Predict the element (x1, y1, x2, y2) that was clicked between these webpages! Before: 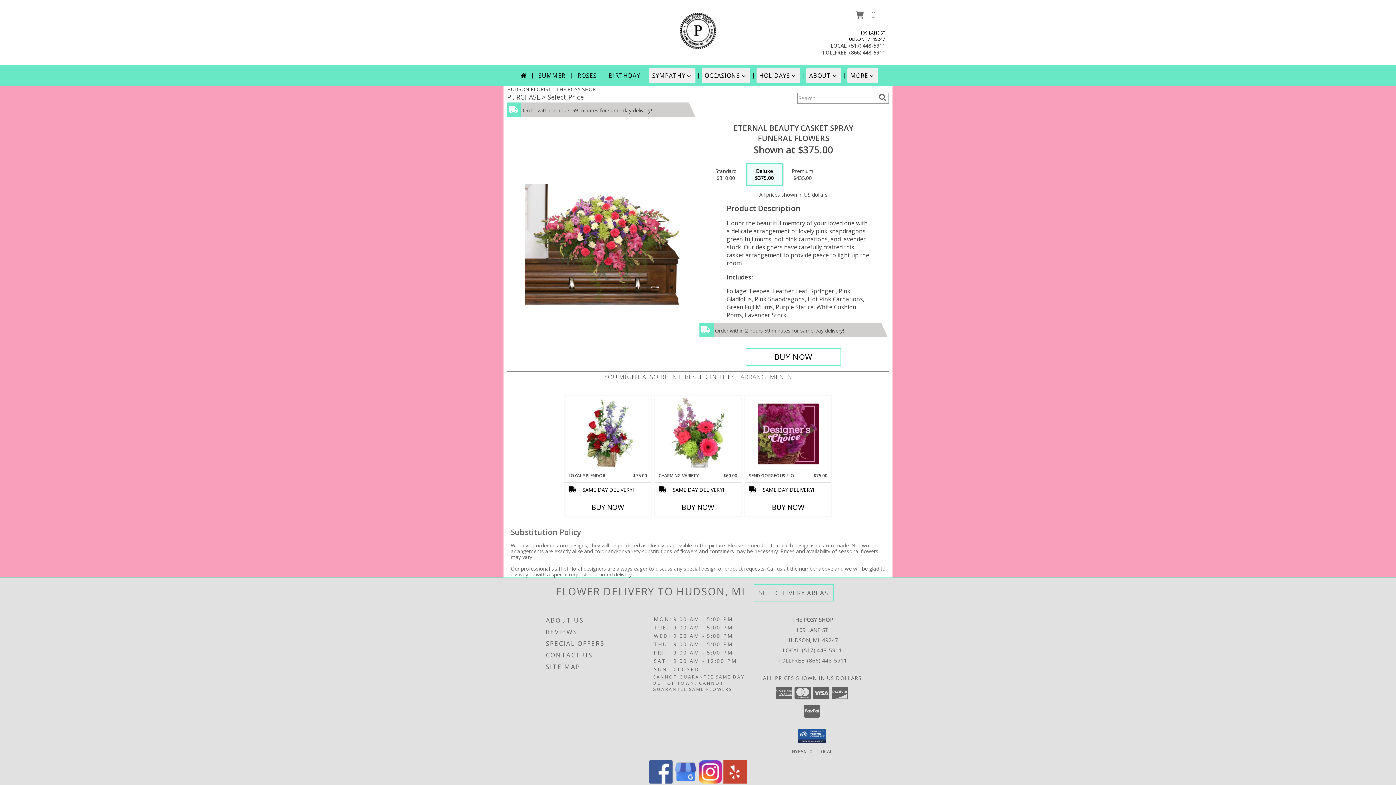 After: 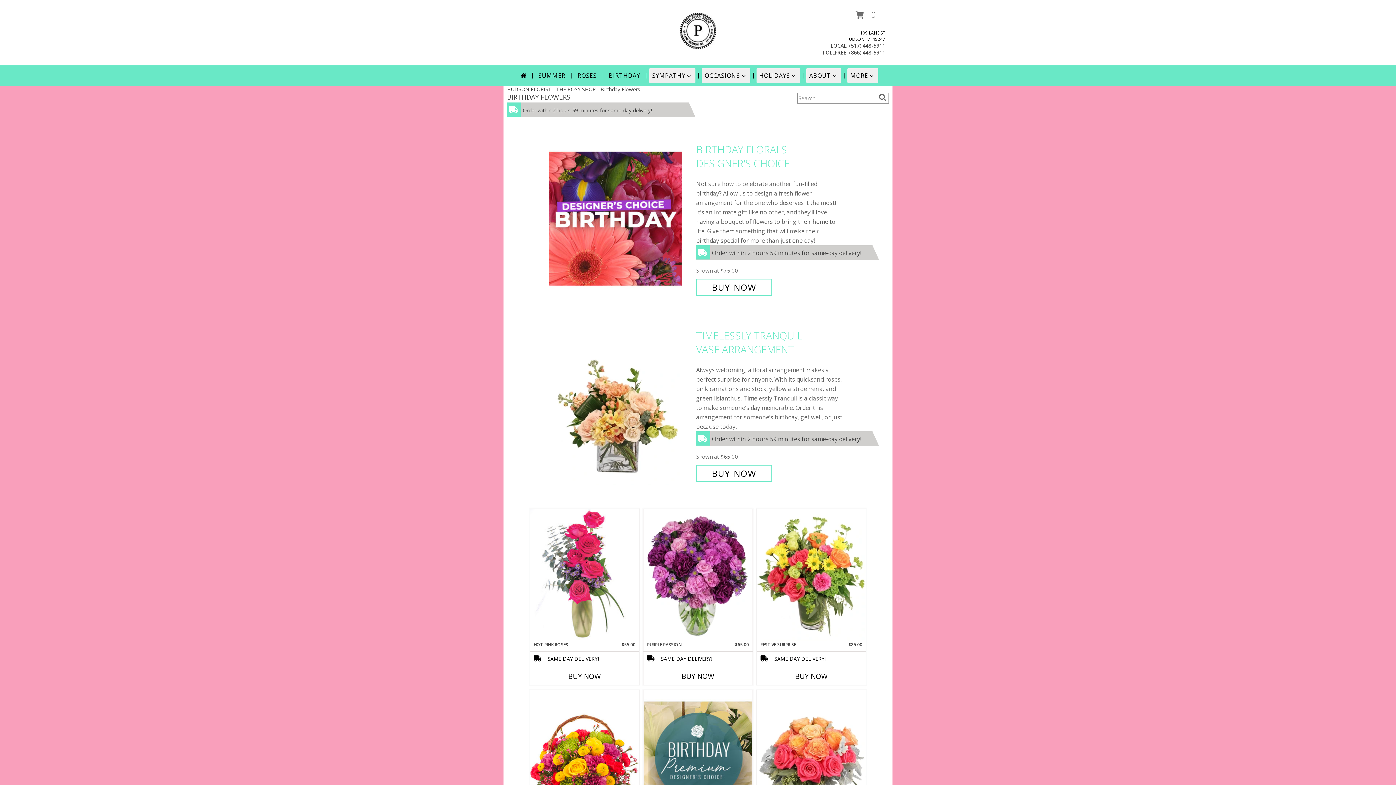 Action: bbox: (606, 68, 643, 82) label: BIRTHDAY